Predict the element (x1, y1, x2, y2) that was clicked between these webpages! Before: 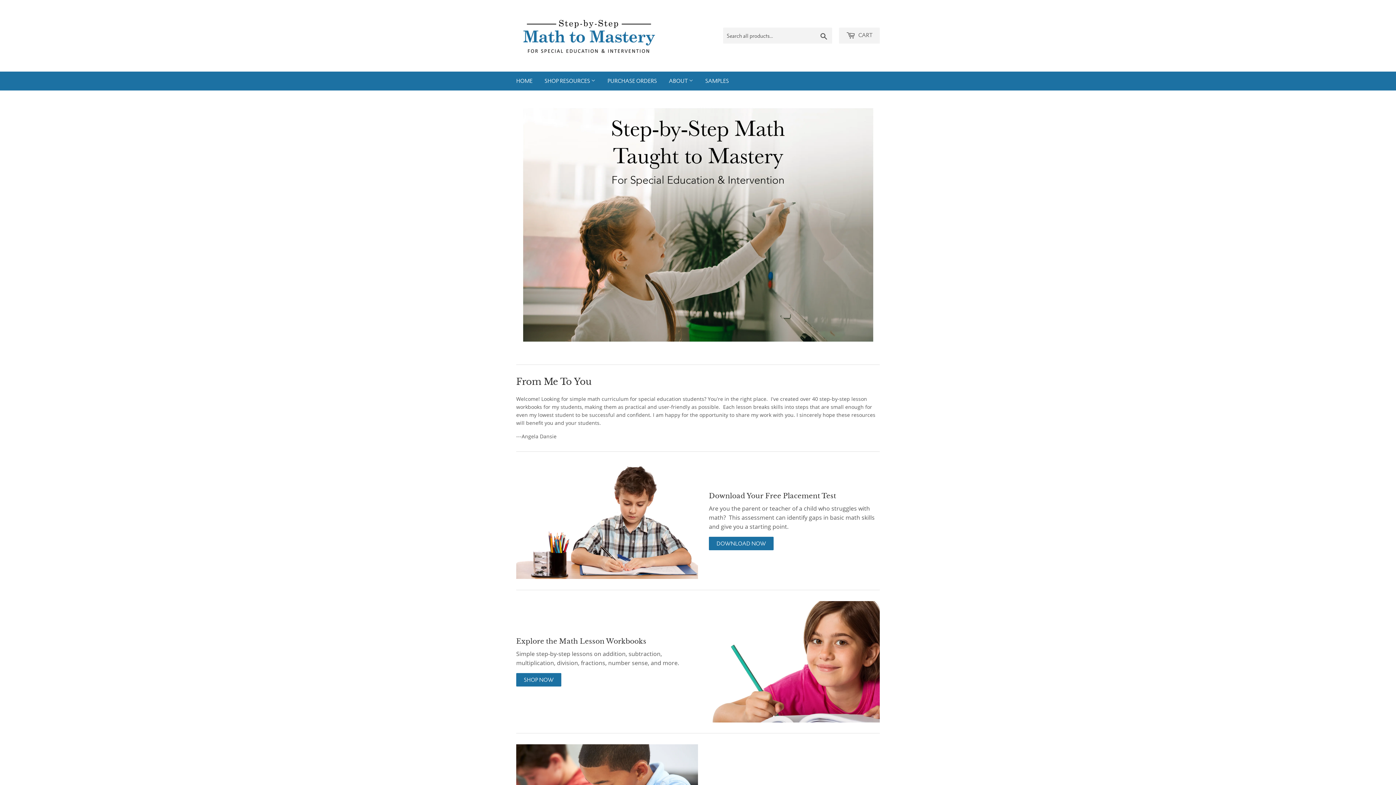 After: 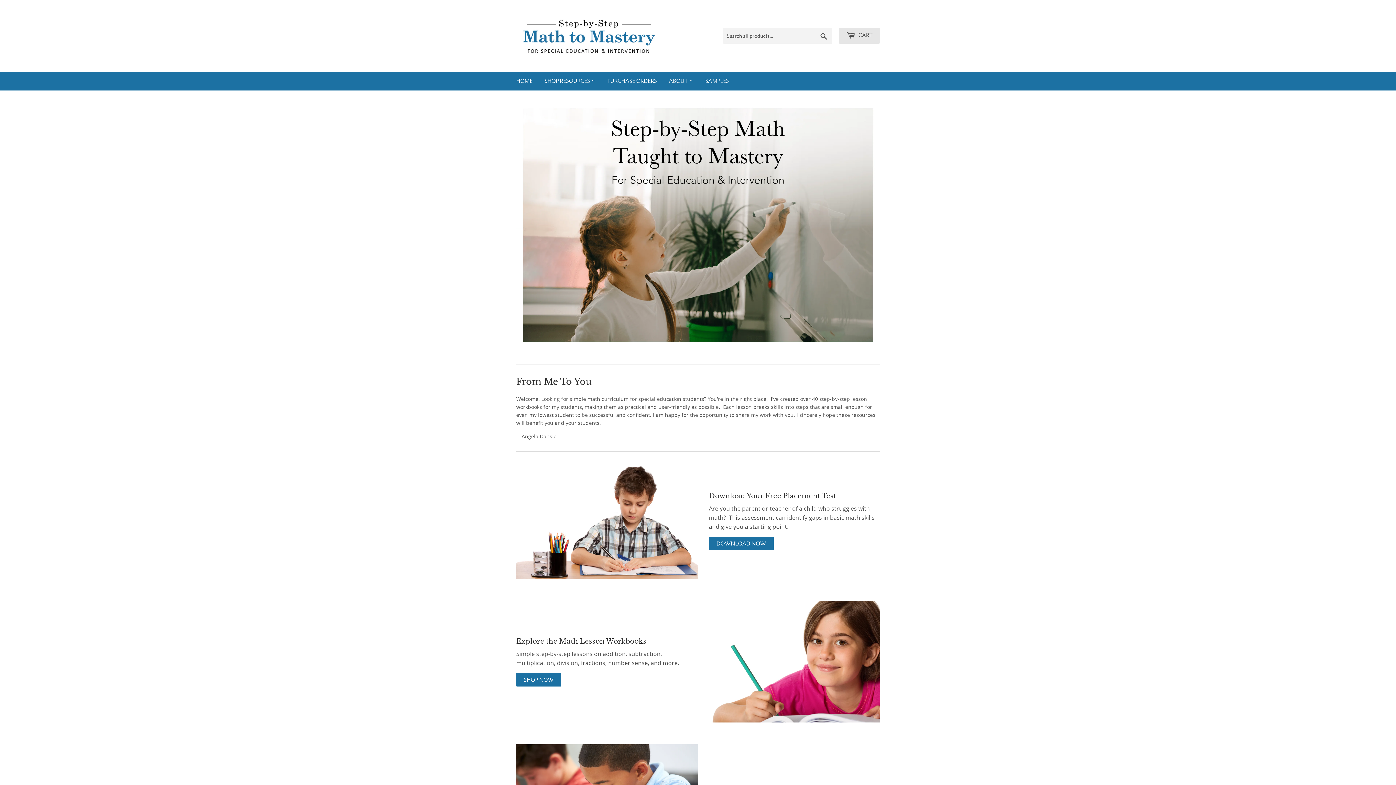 Action: label:  CART bbox: (839, 27, 880, 43)